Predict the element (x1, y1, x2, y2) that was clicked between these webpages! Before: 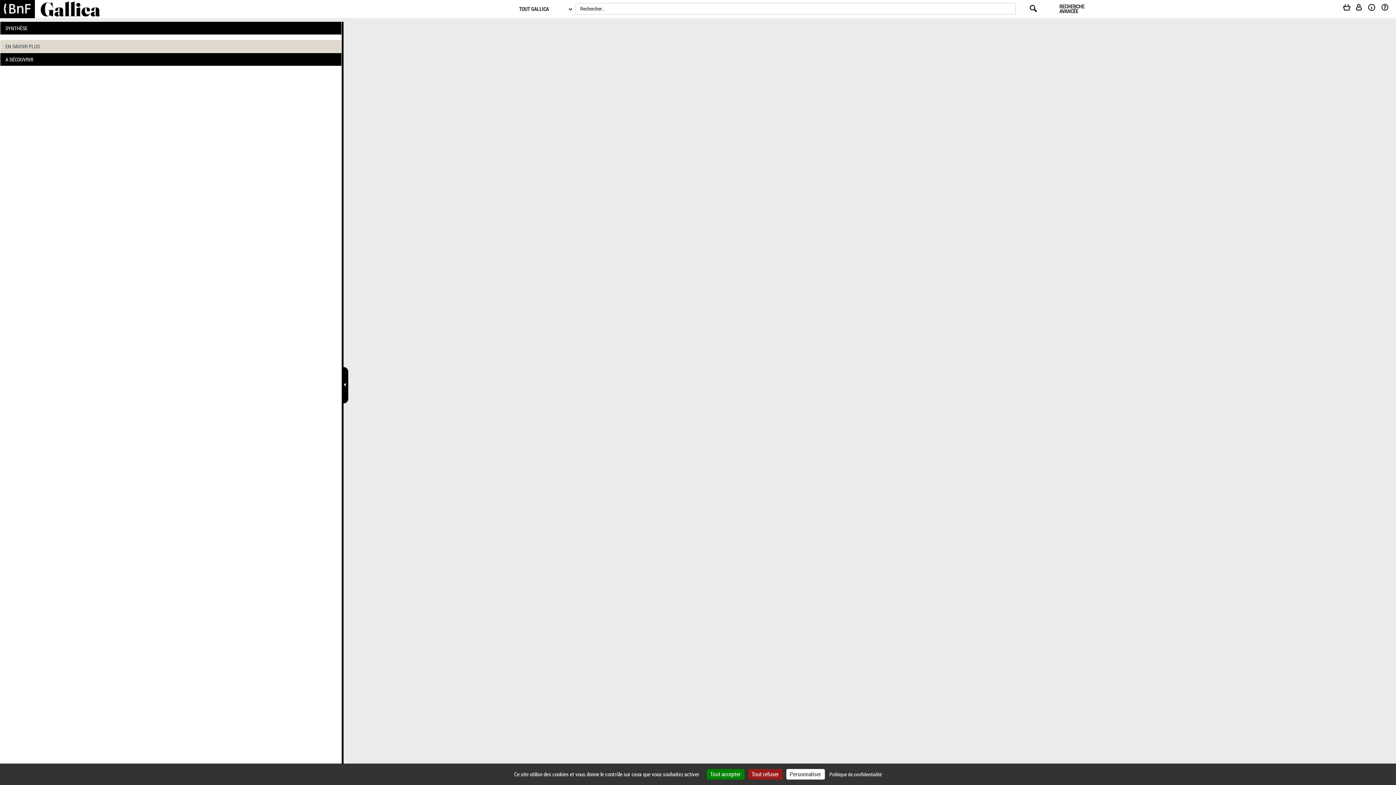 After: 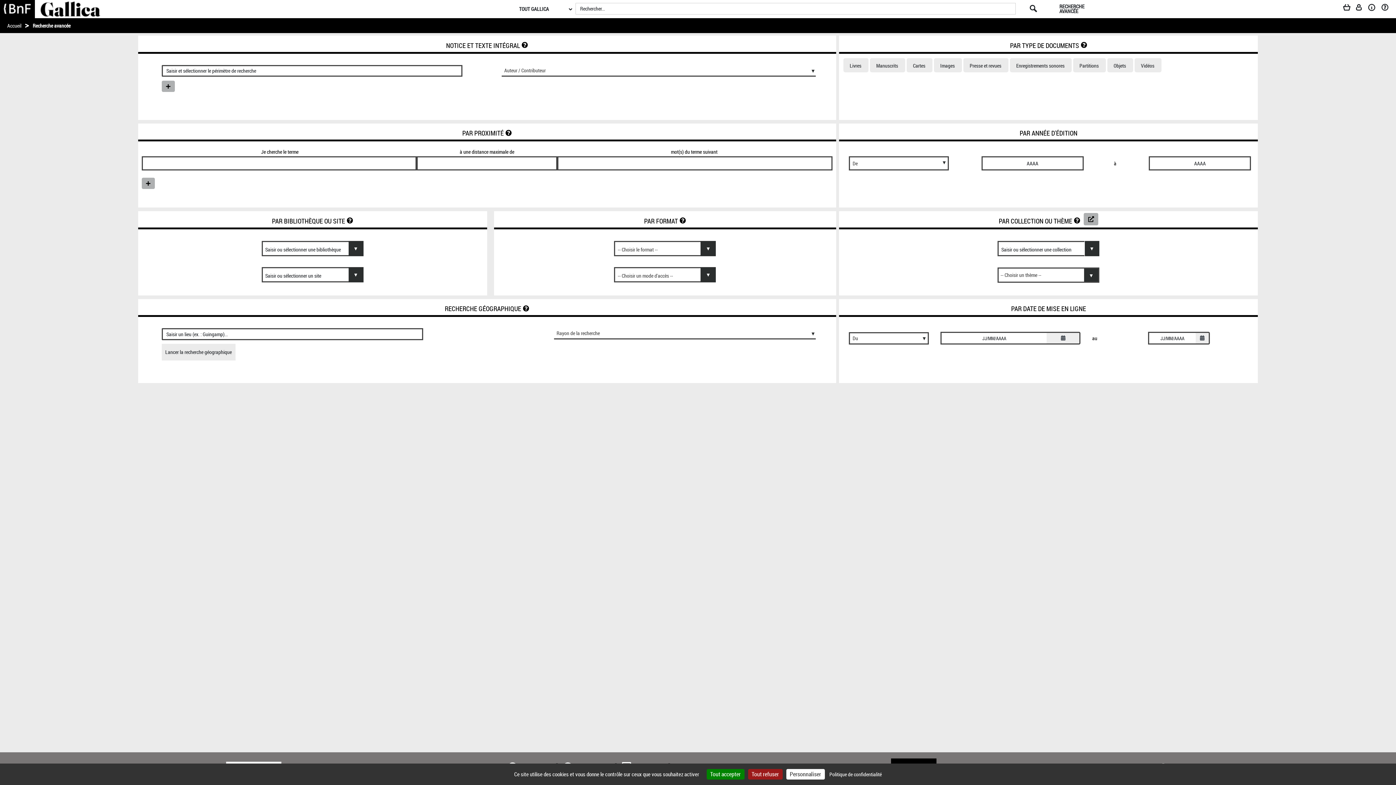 Action: label: RECHERCHE AVANCÉE bbox: (1059, 4, 1096, 13)